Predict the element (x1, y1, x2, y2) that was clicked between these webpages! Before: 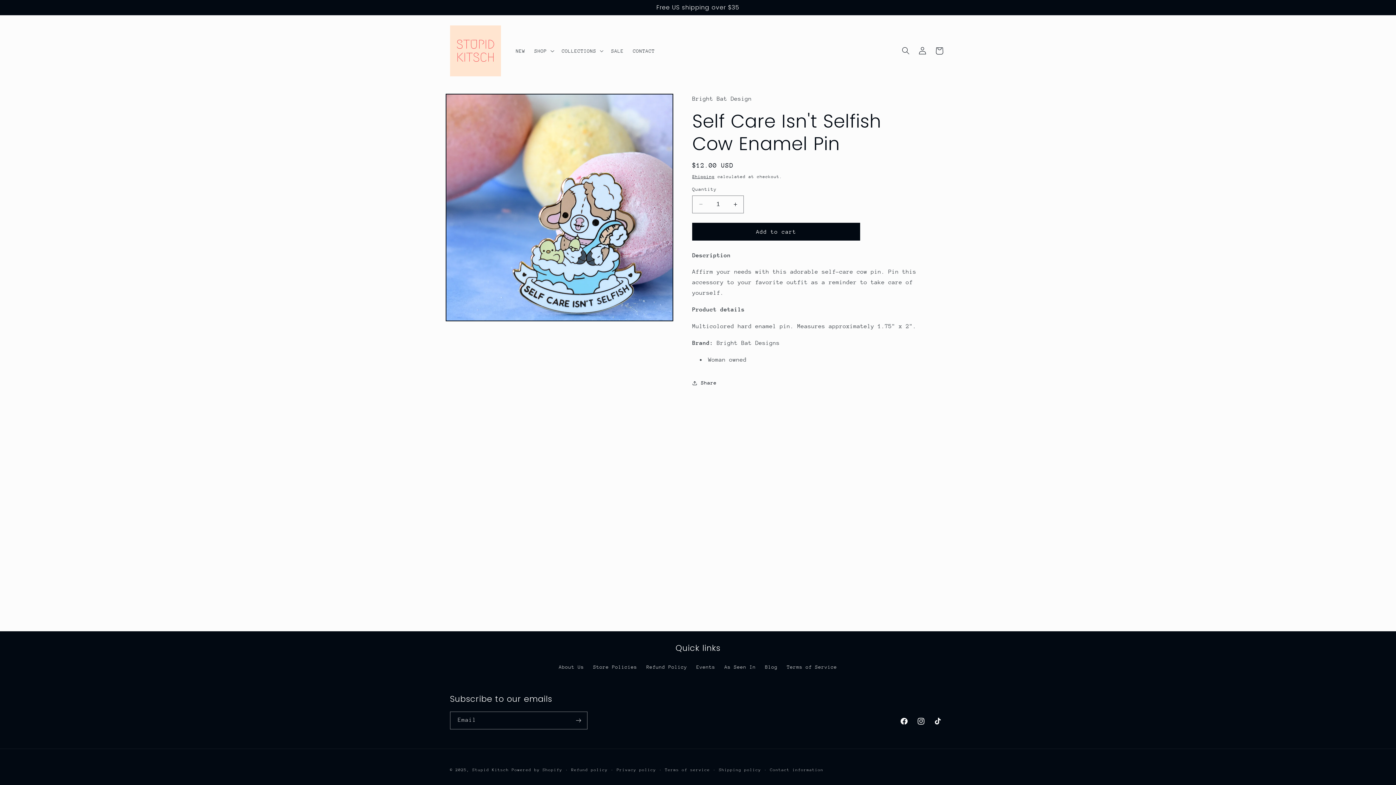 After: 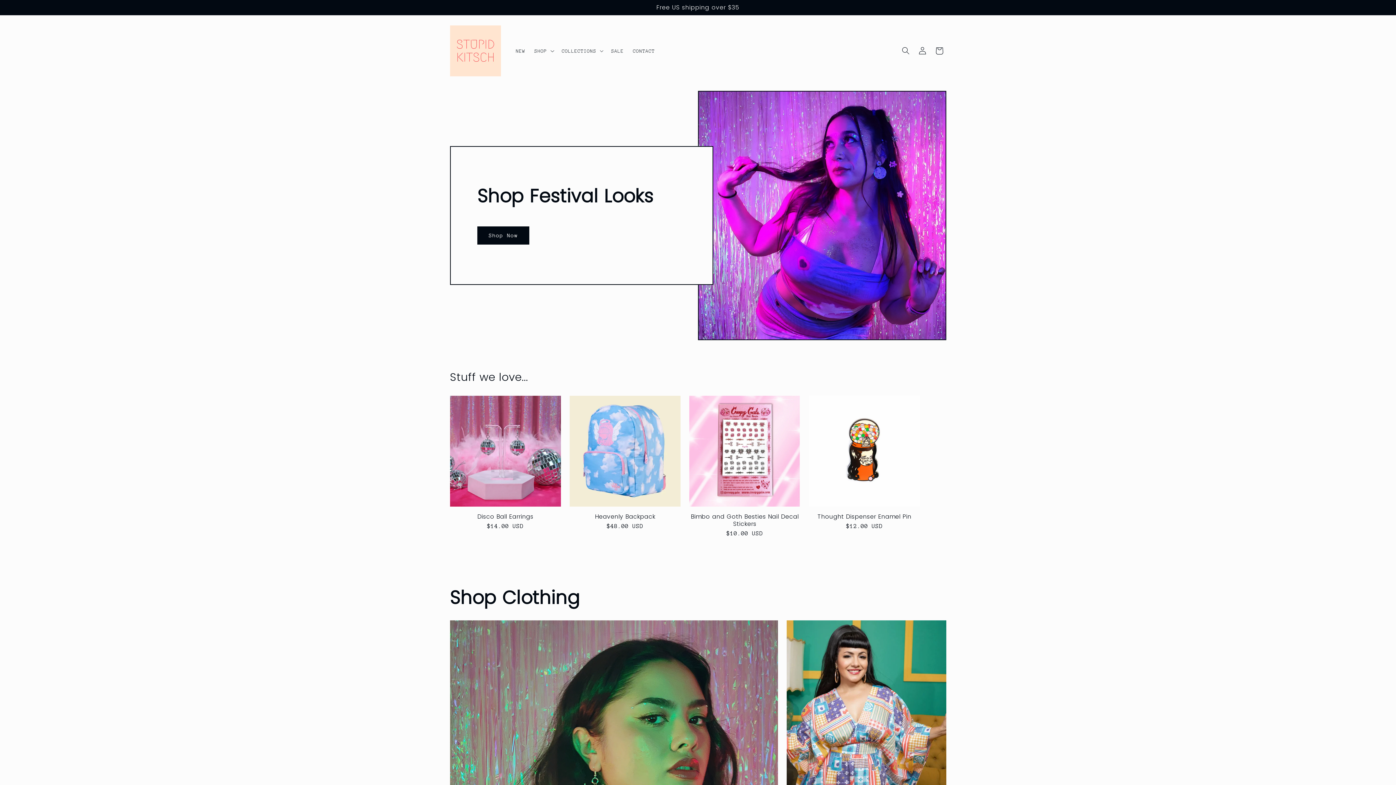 Action: label: Stupid Kitsch bbox: (472, 768, 509, 772)